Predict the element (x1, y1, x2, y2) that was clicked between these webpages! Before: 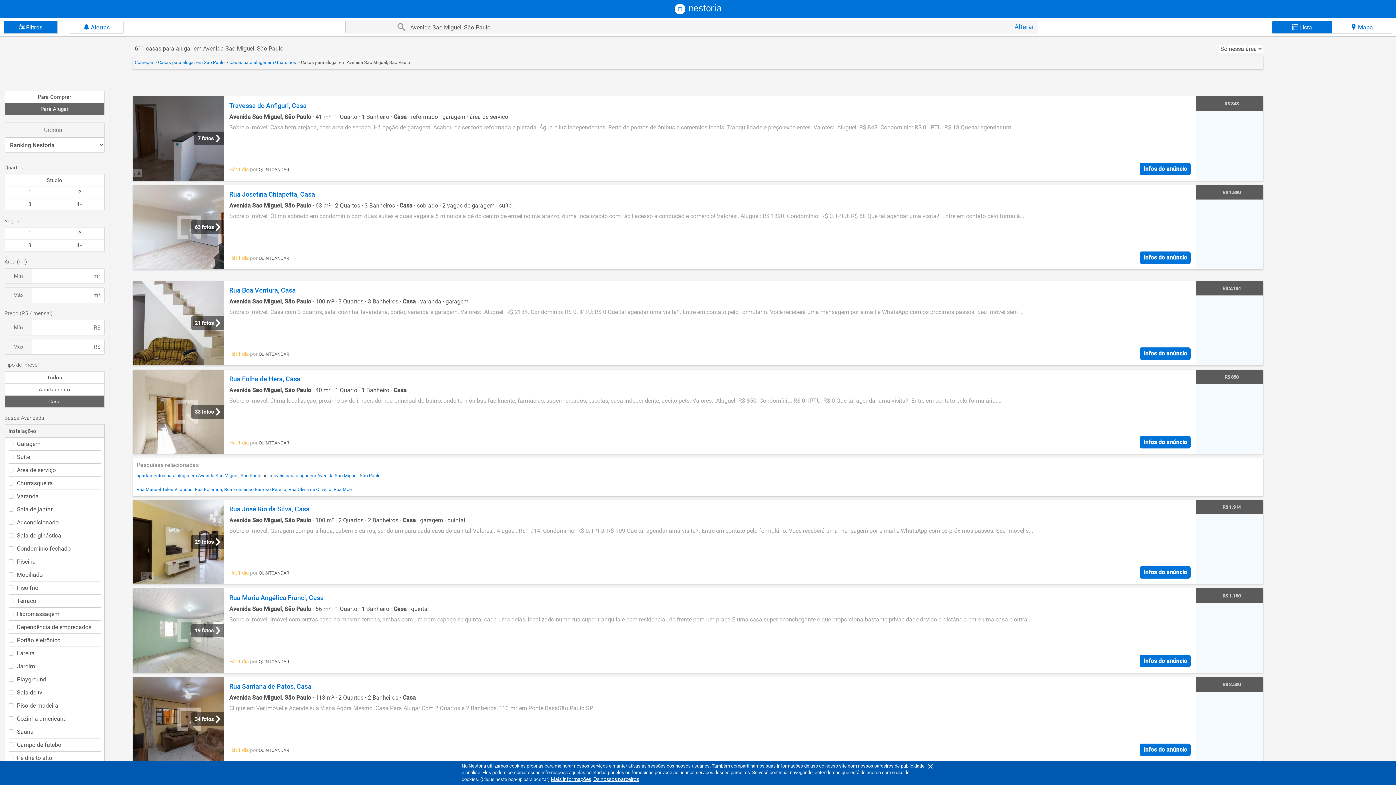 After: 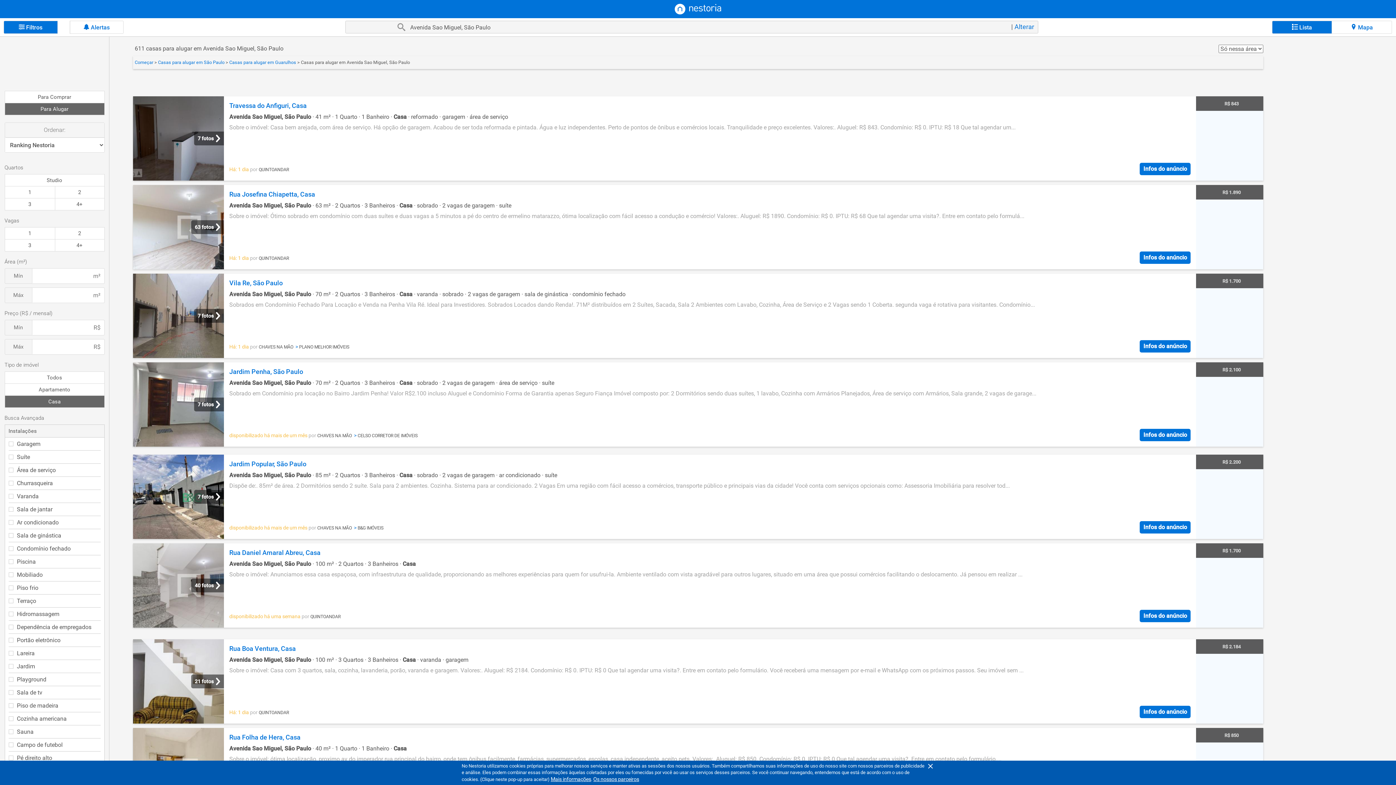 Action: label: Infos do anúncio bbox: (1140, 251, 1190, 264)